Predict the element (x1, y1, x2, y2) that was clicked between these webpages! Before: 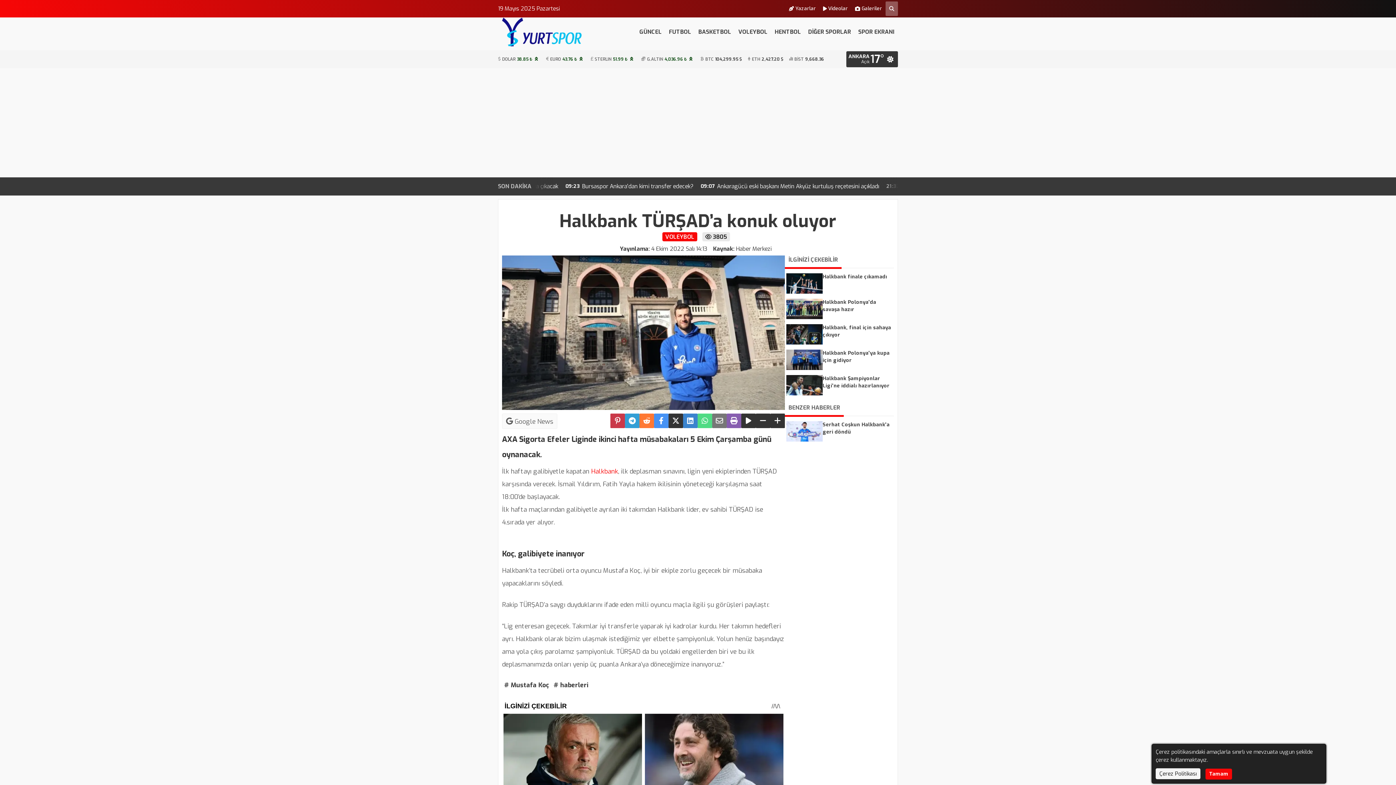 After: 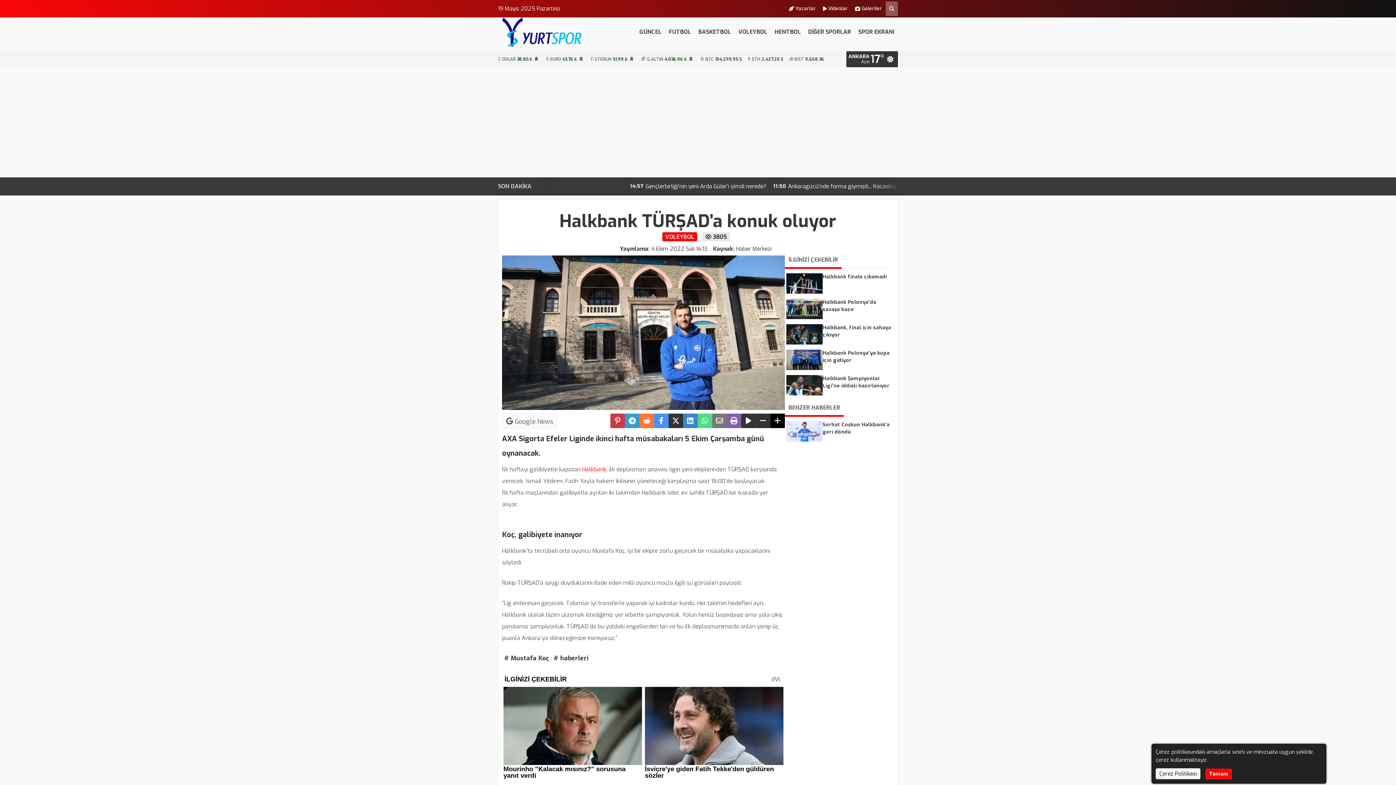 Action: bbox: (770, 410, 785, 424) label: Yazıyı Büyüt